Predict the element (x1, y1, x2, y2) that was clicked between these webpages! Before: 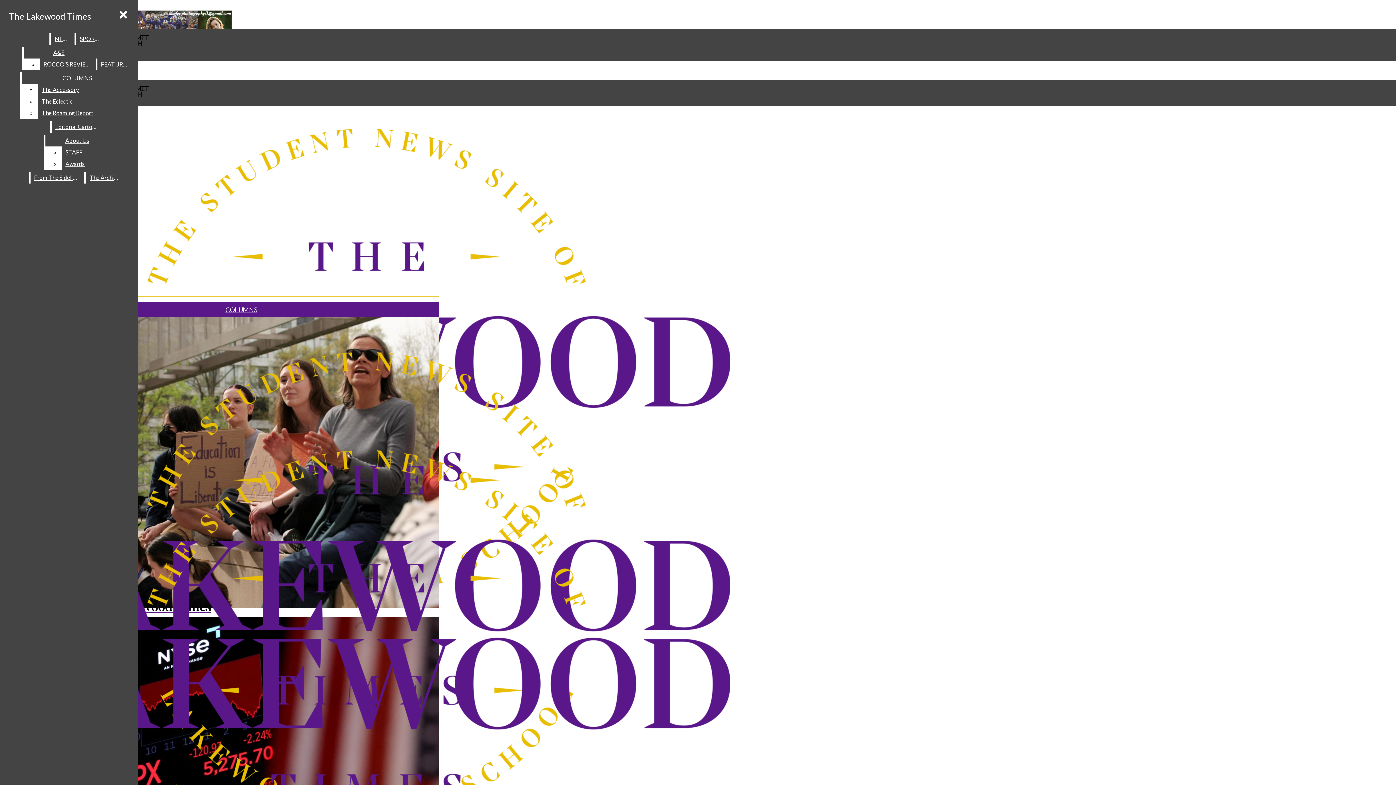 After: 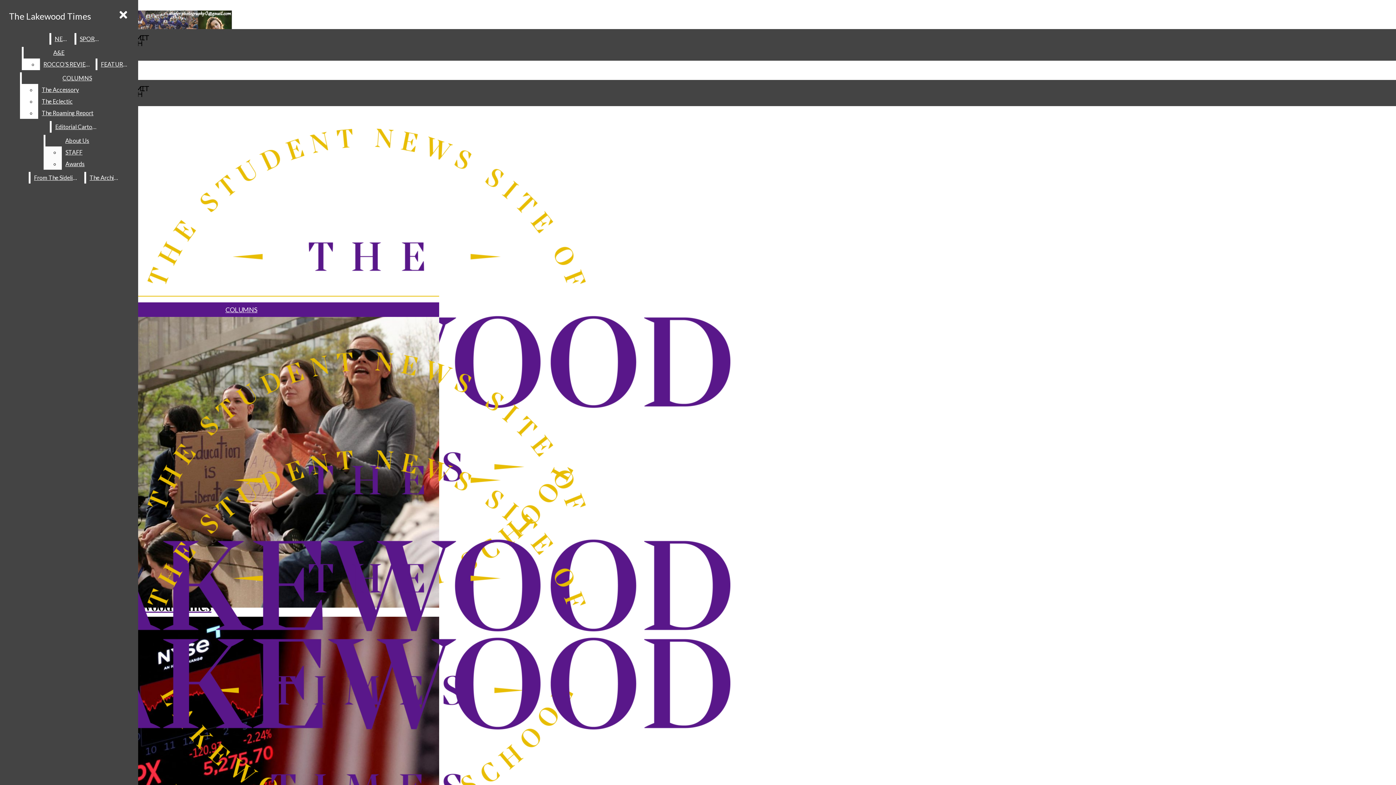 Action: bbox: (61, 158, 109, 169) label: Awards